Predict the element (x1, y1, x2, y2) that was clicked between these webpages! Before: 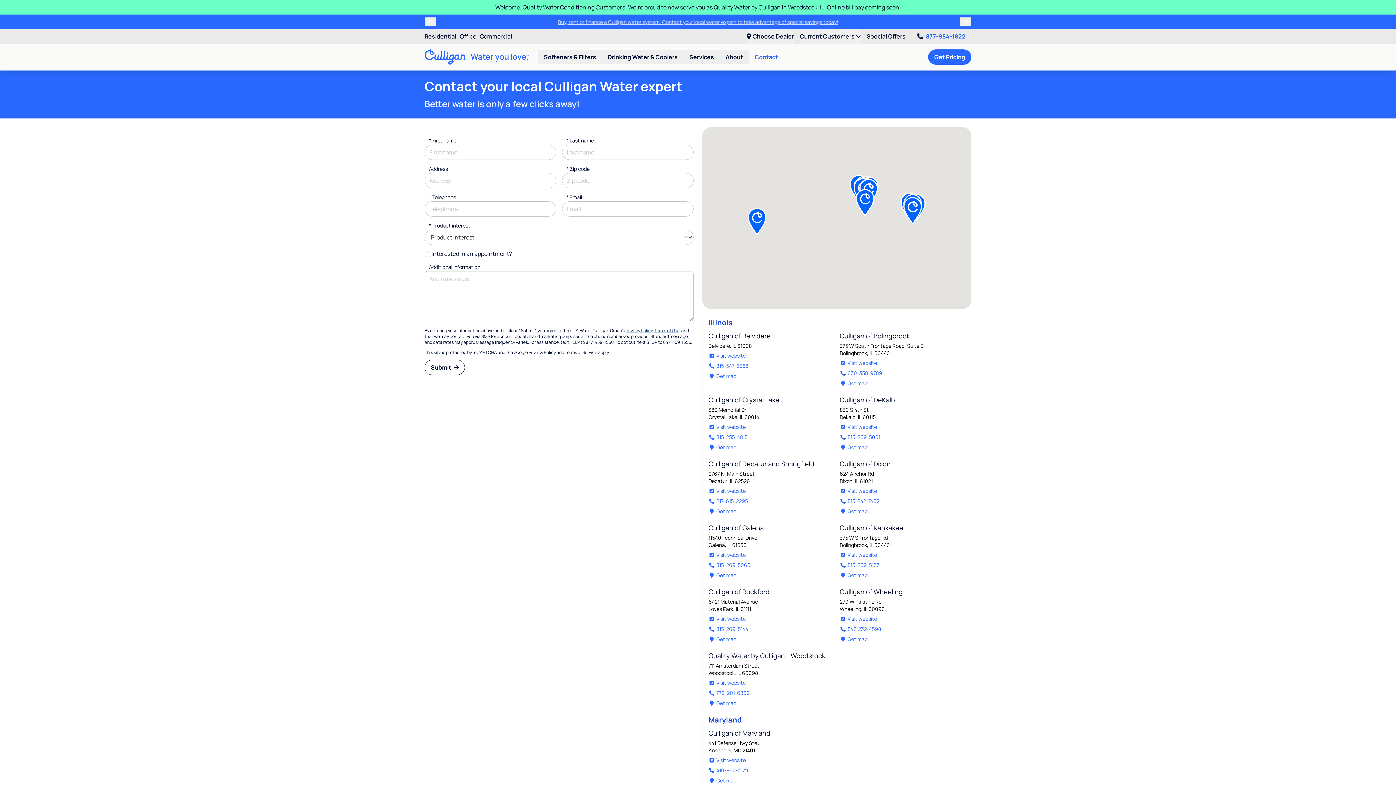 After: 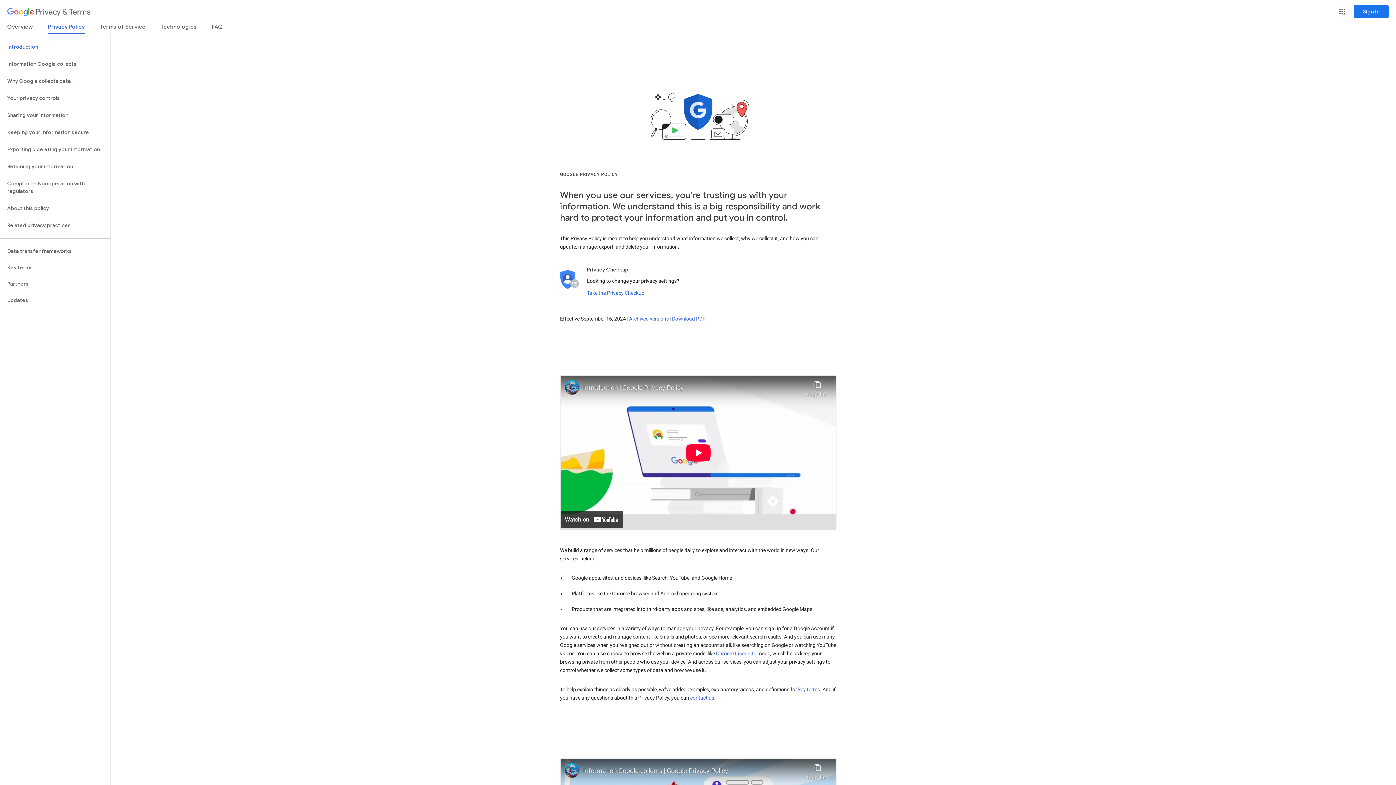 Action: bbox: (528, 349, 556, 355) label: Privacy Policy